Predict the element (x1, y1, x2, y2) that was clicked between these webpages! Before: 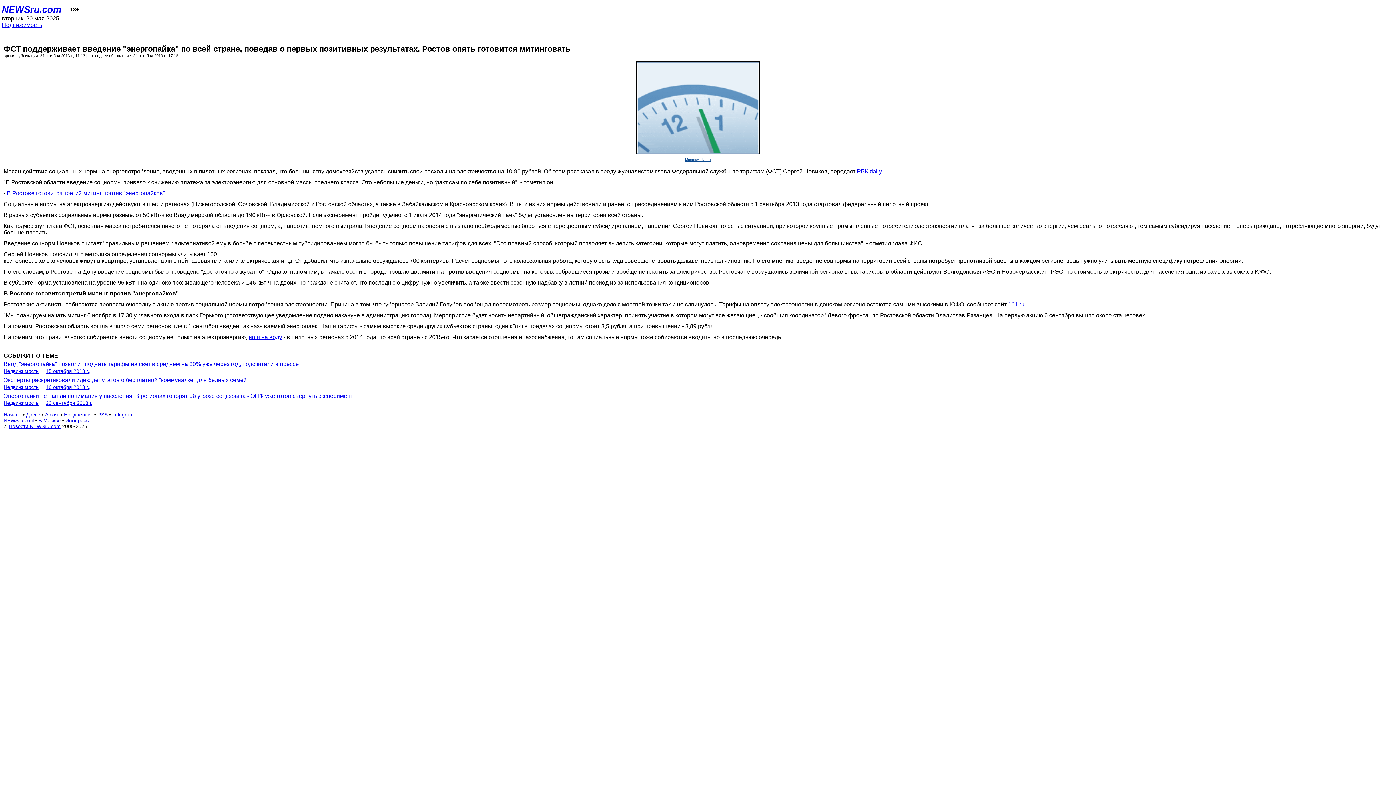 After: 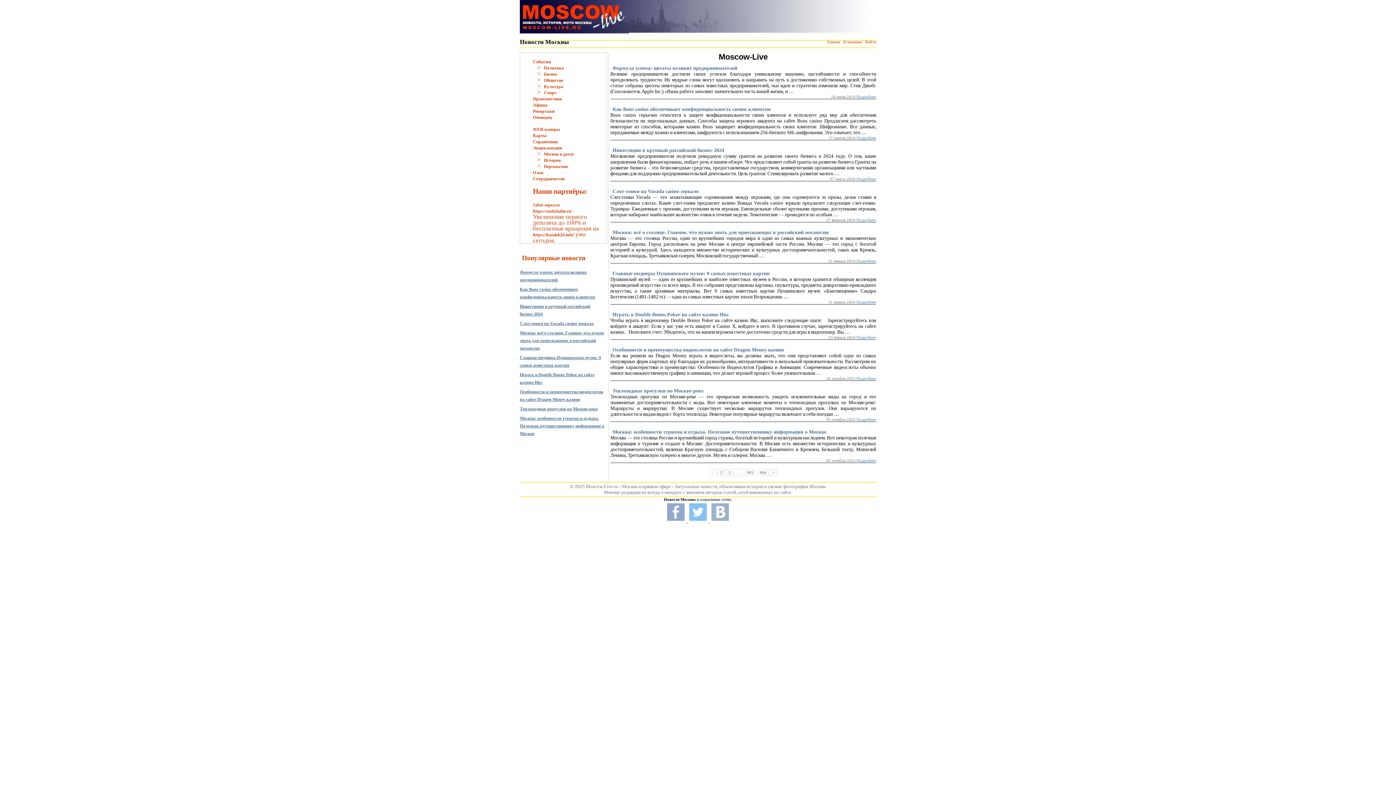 Action: label: Moscow-Live.ru bbox: (685, 157, 711, 161)